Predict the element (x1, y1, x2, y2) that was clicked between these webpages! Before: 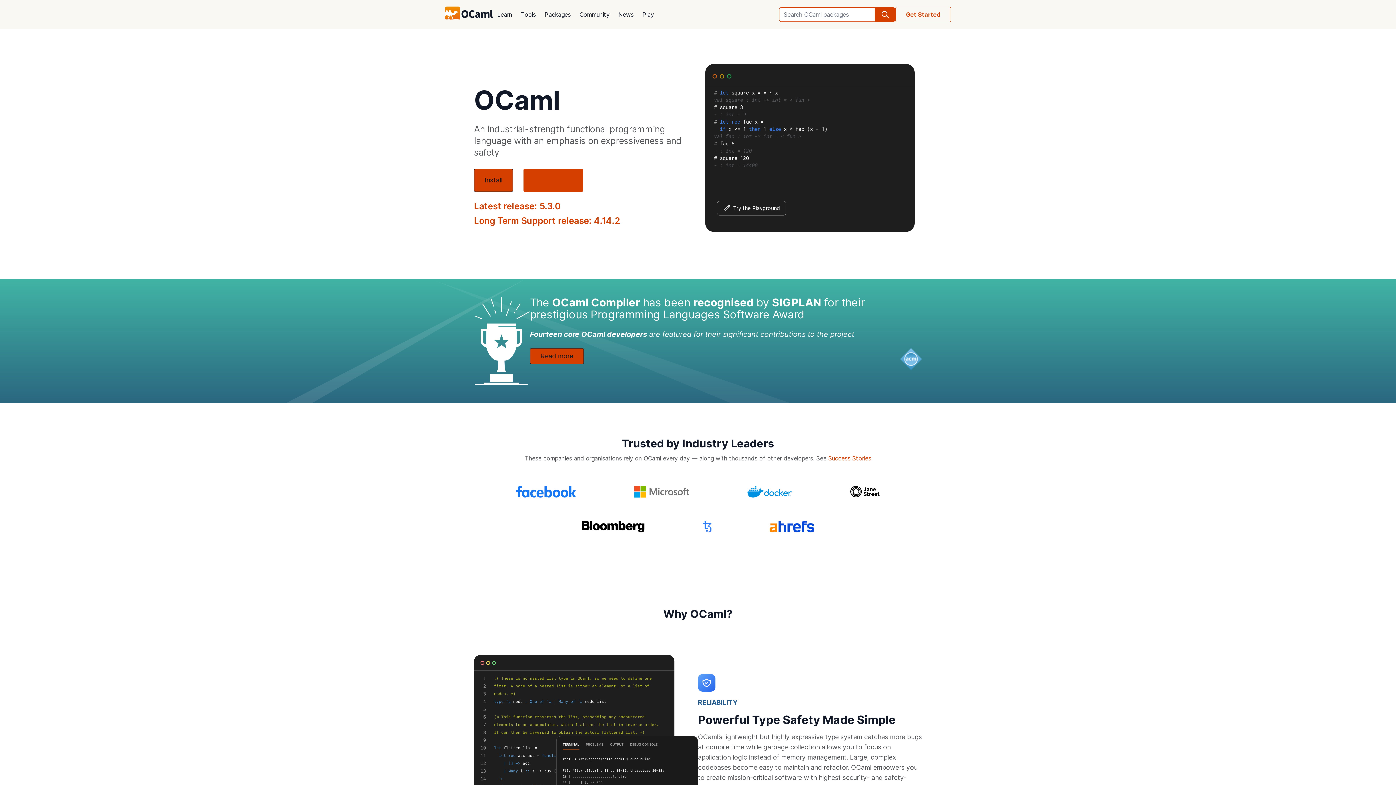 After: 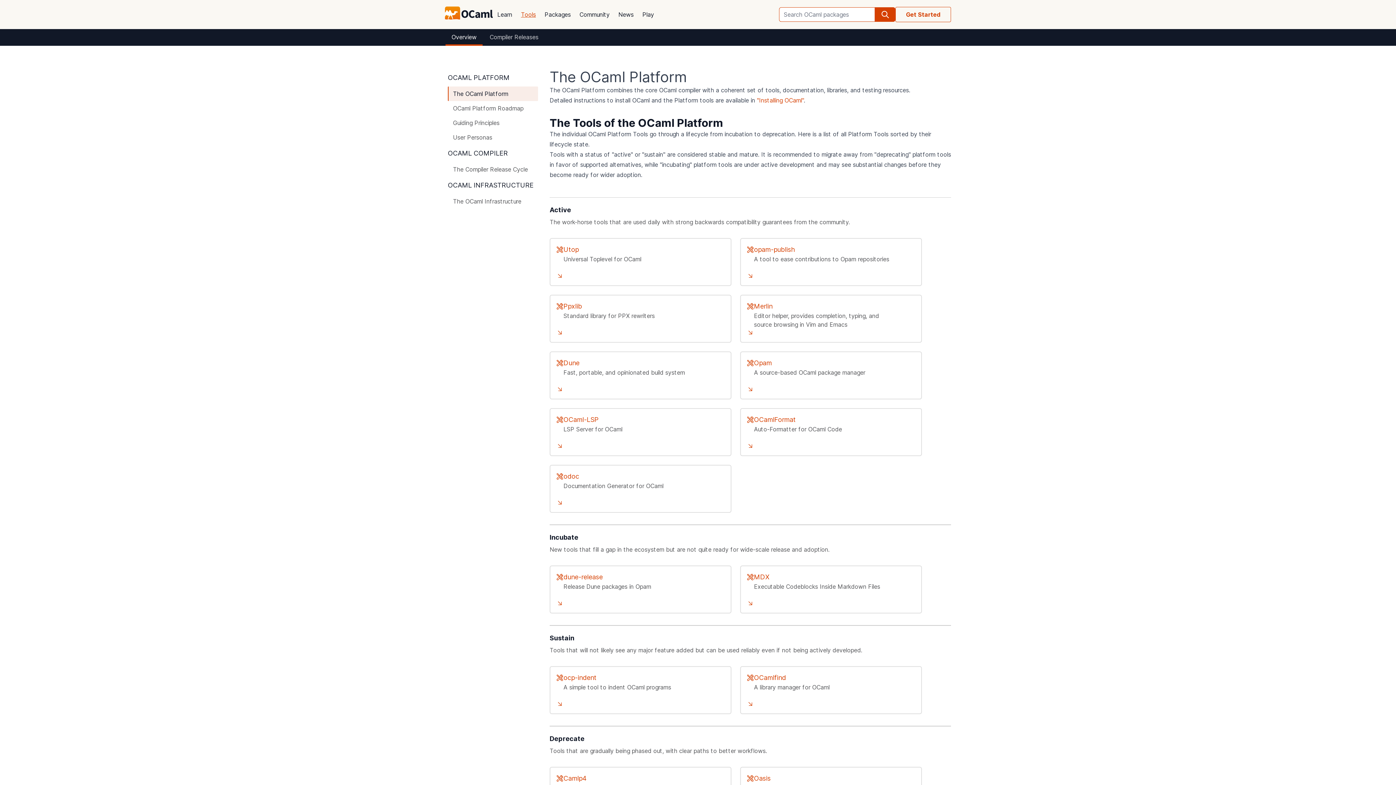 Action: label: Tools bbox: (516, 5, 540, 23)